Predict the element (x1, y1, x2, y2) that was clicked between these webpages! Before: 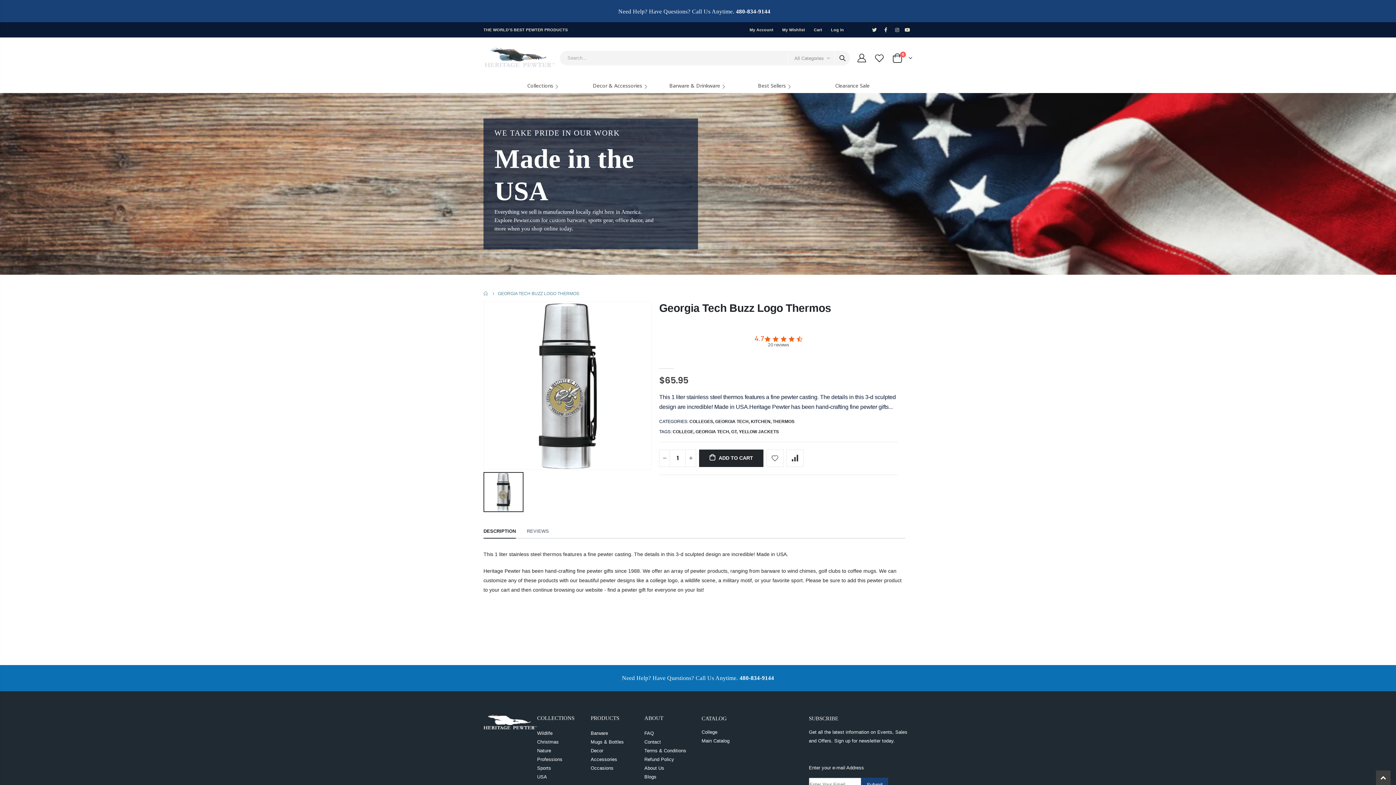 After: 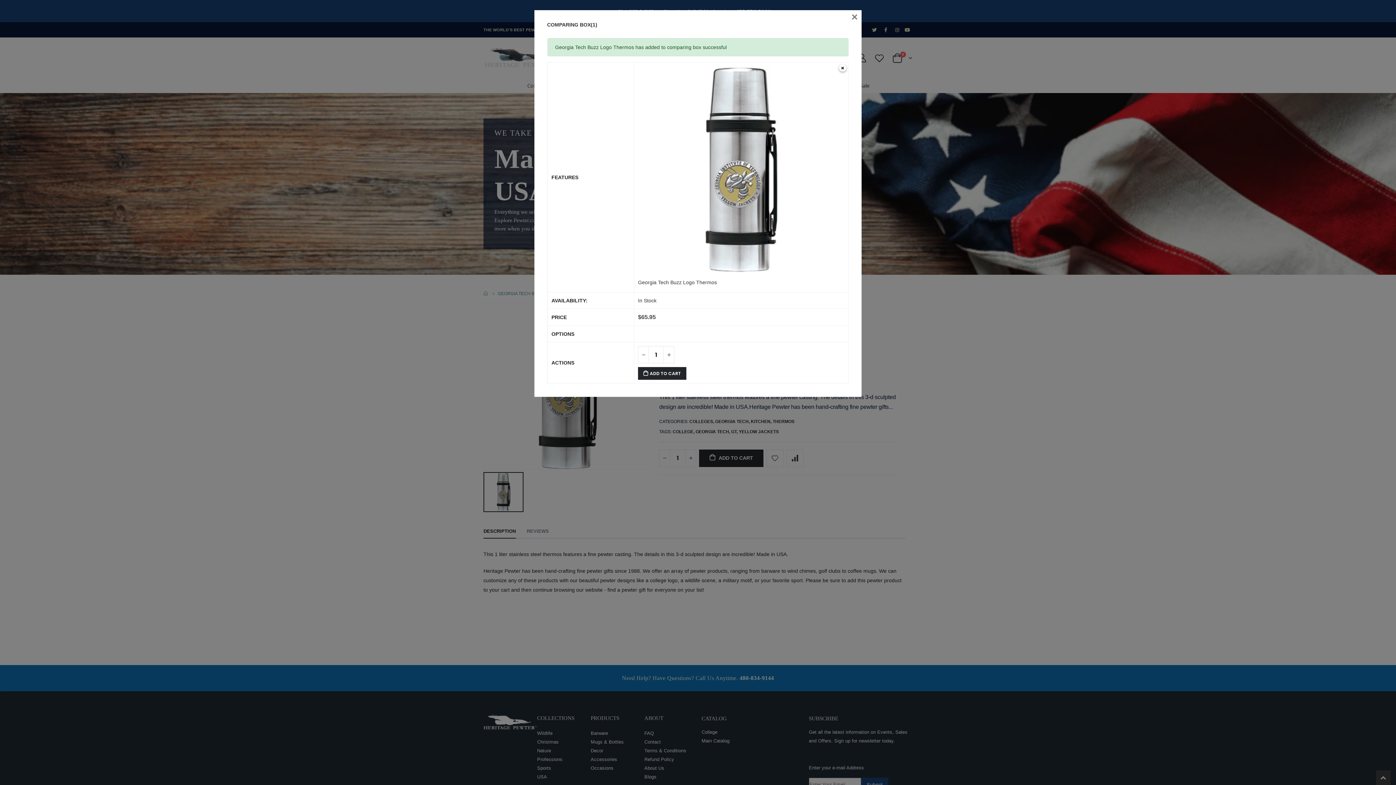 Action: bbox: (786, 449, 803, 467)